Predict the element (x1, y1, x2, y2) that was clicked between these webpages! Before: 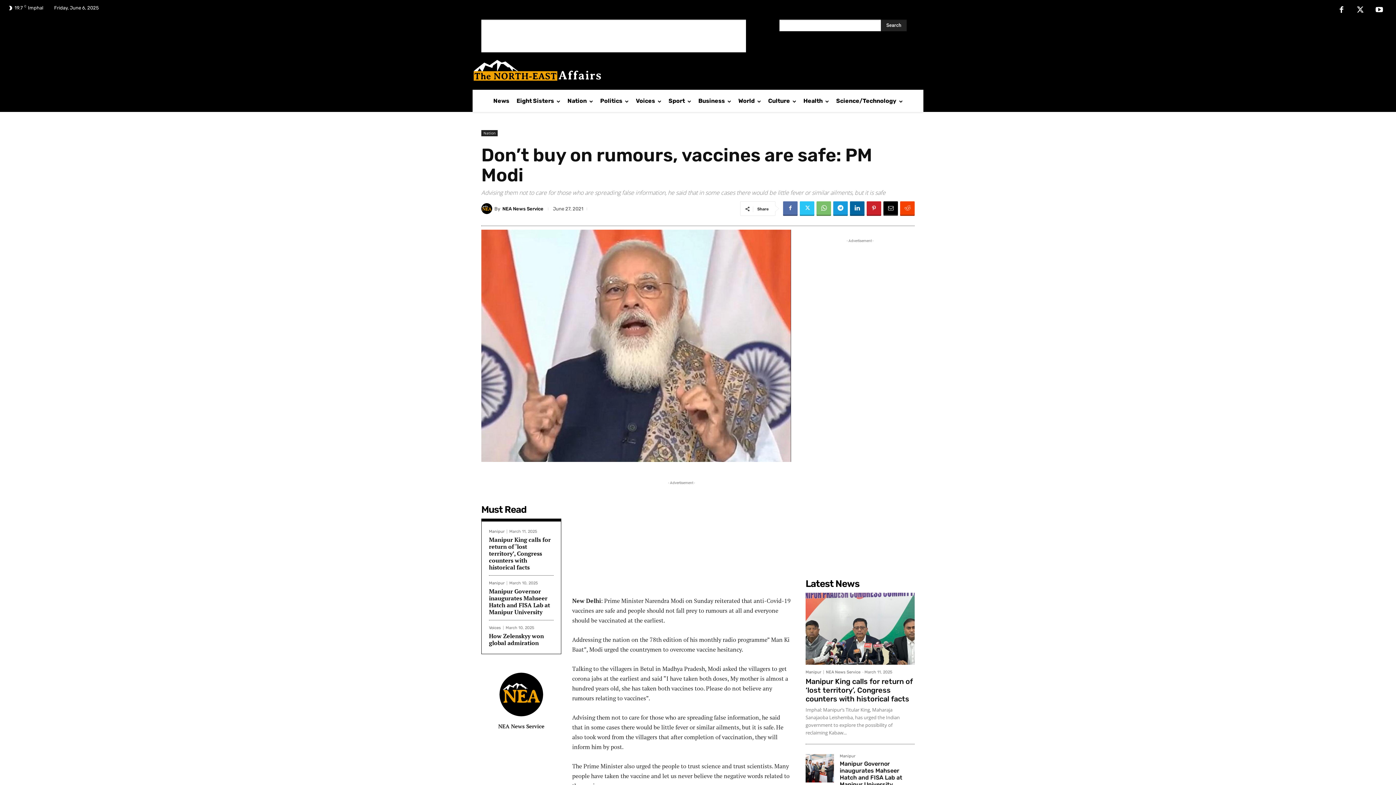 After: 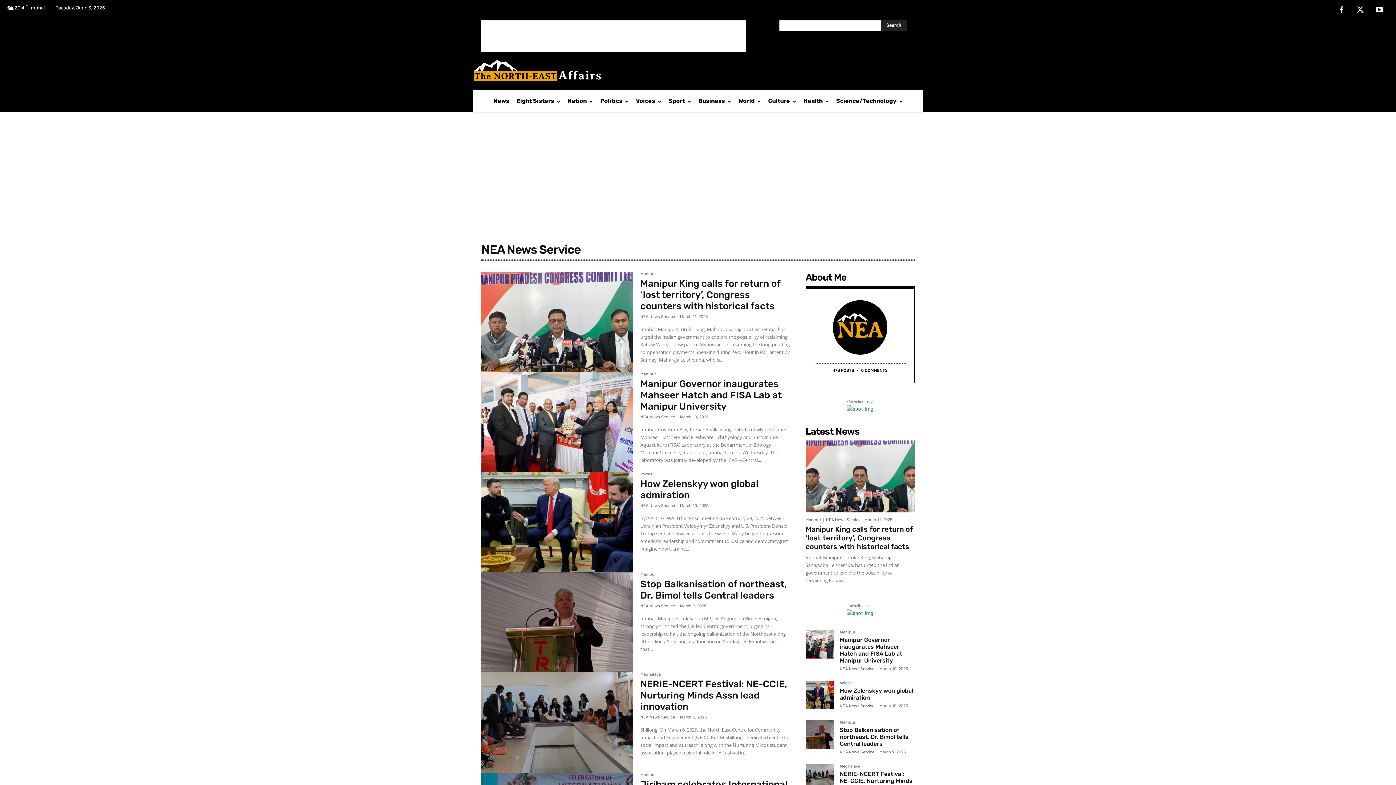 Action: bbox: (826, 670, 860, 674) label: NEA News Service